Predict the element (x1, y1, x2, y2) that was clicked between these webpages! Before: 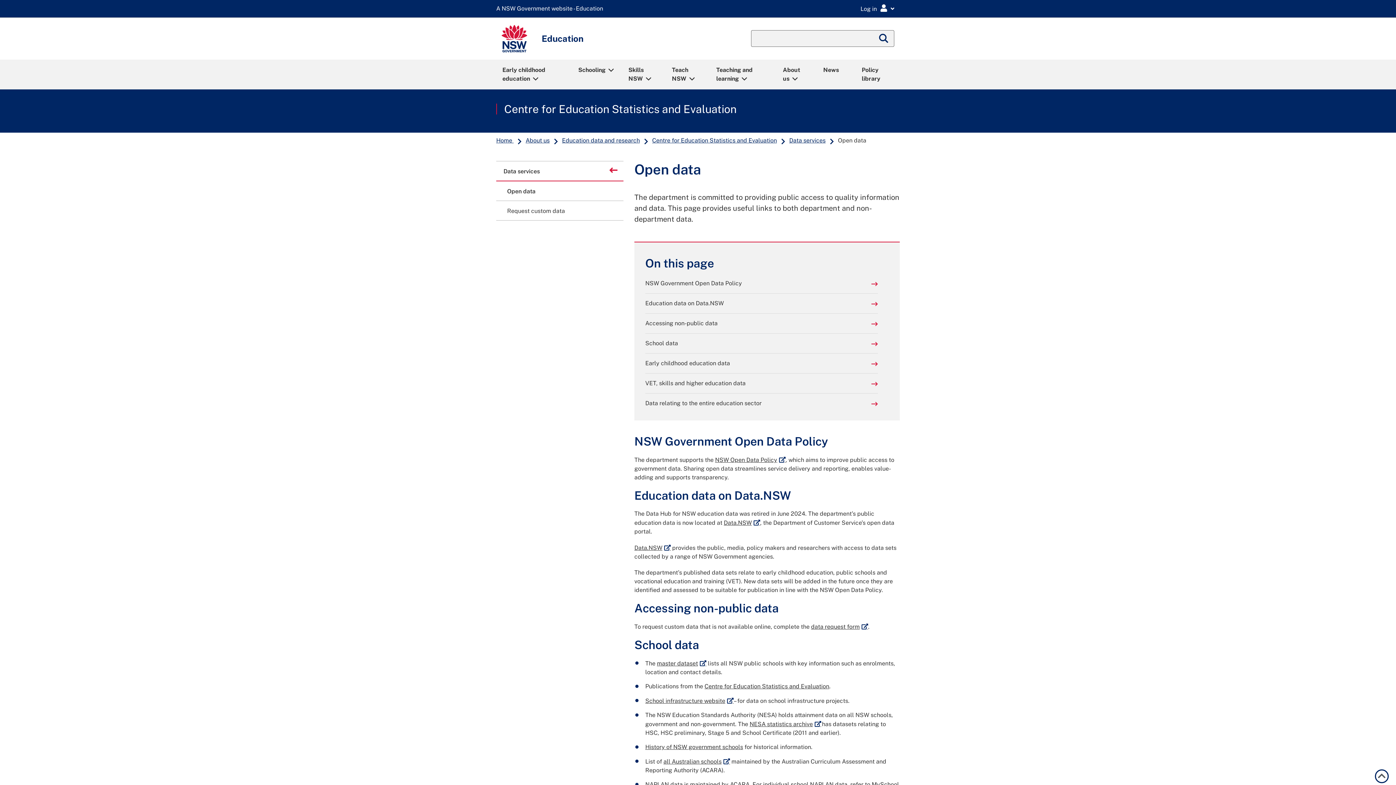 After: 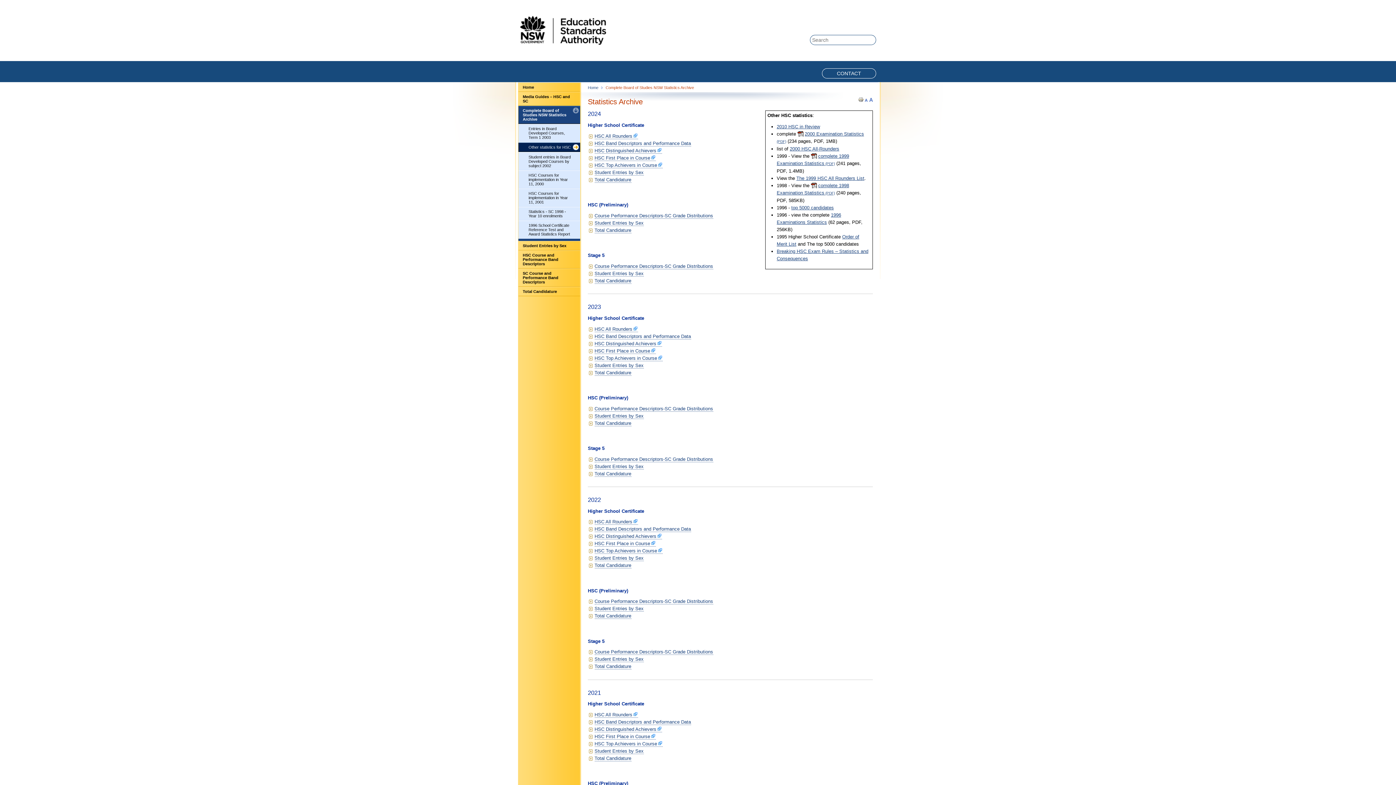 Action: bbox: (749, 721, 821, 728) label: NESA statistics archive
External link